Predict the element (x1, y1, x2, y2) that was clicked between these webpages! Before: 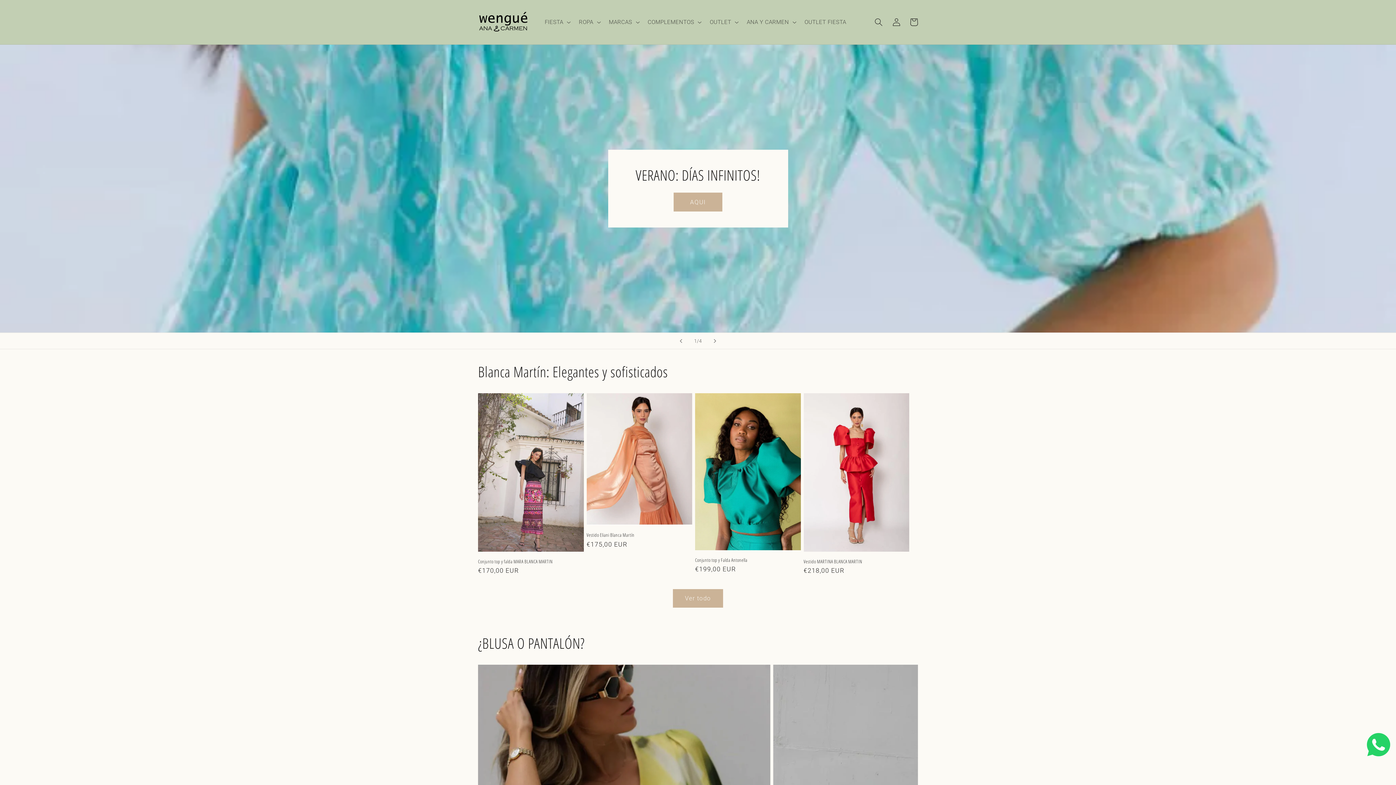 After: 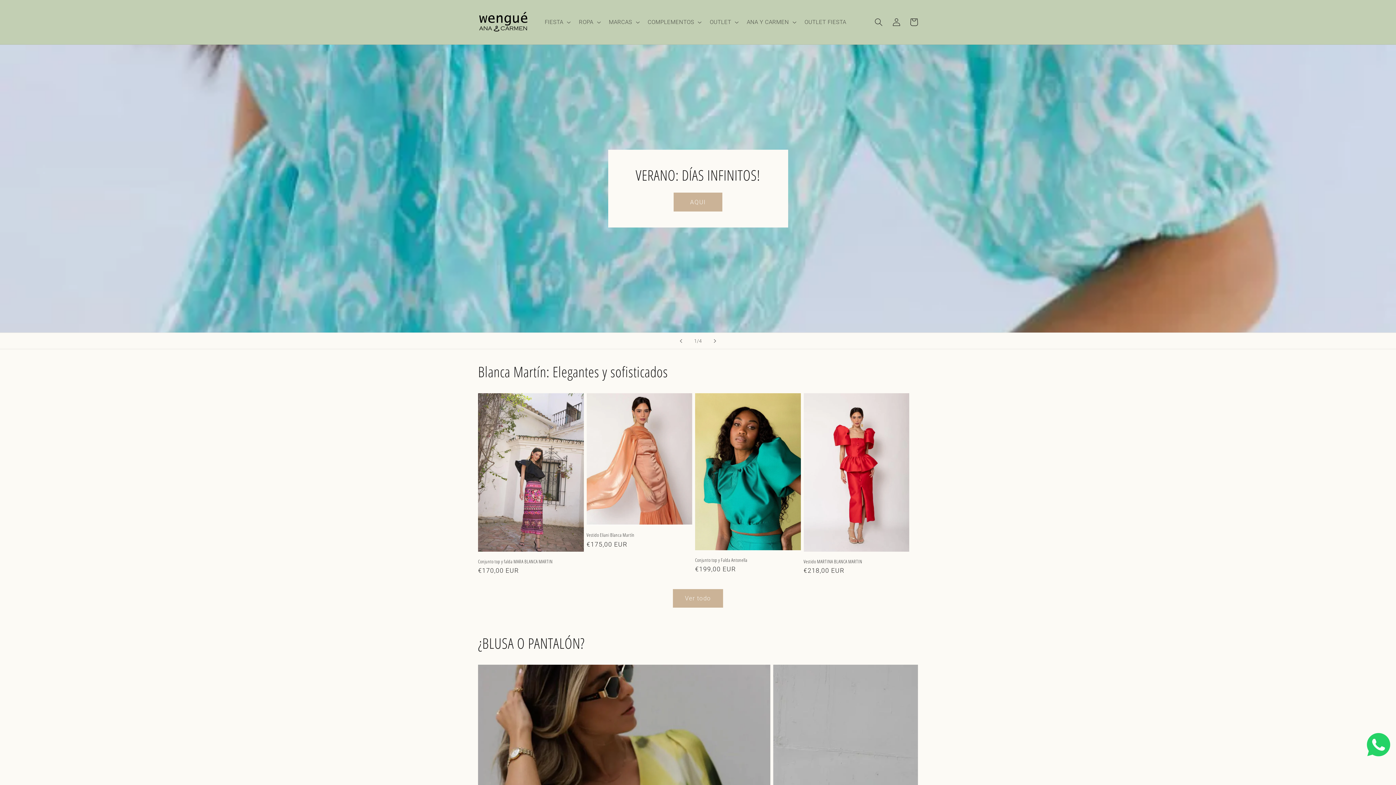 Action: bbox: (475, 7, 532, 37)